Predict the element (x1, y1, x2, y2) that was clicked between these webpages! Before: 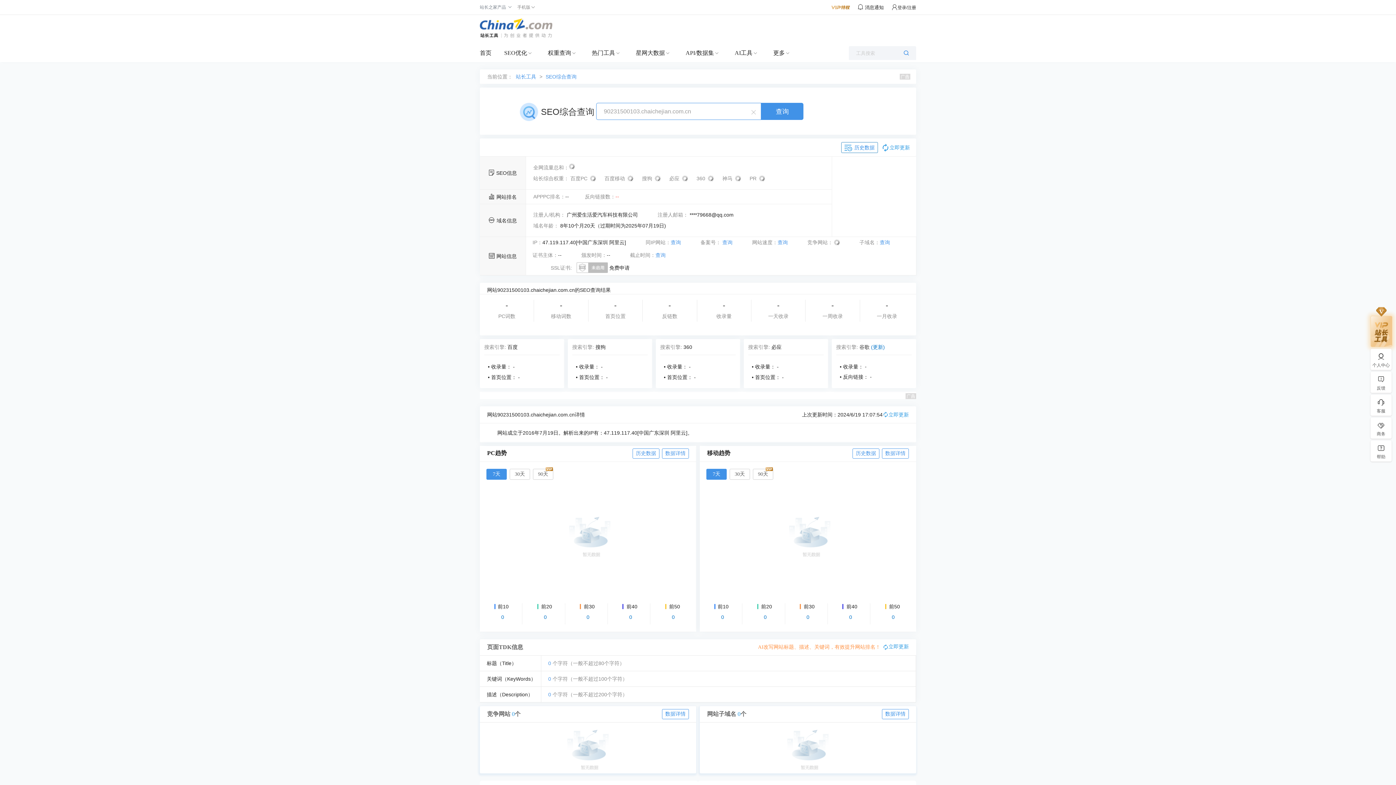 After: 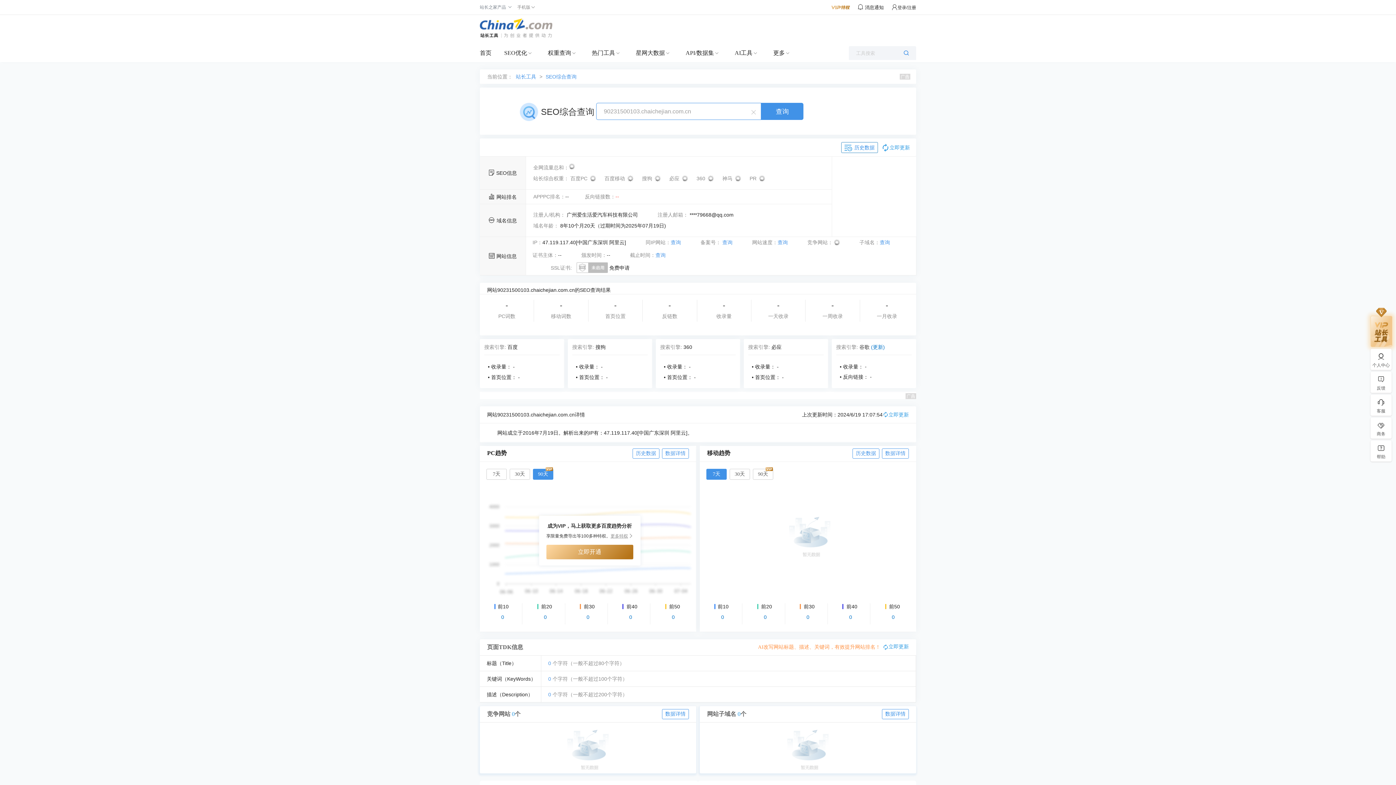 Action: label: 90天 bbox: (533, 469, 553, 480)